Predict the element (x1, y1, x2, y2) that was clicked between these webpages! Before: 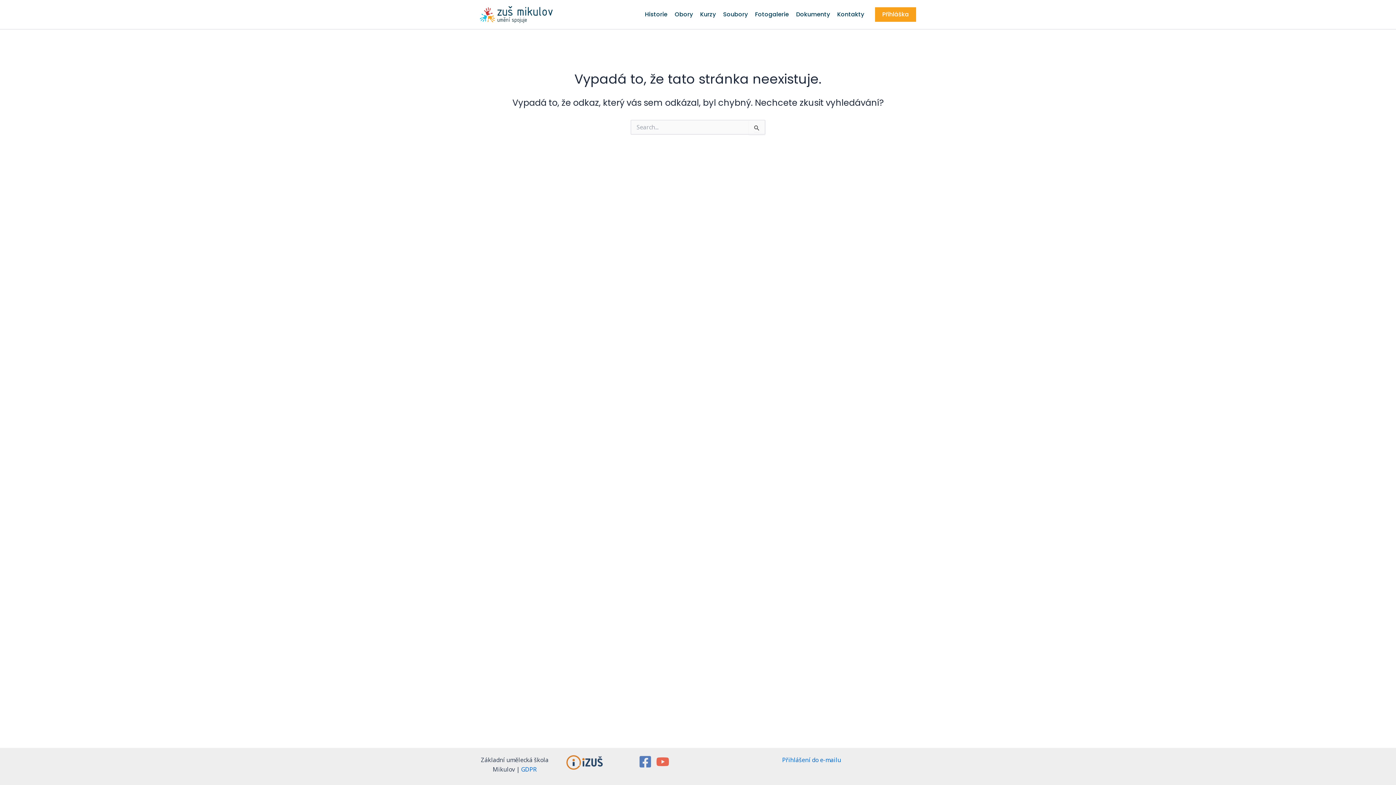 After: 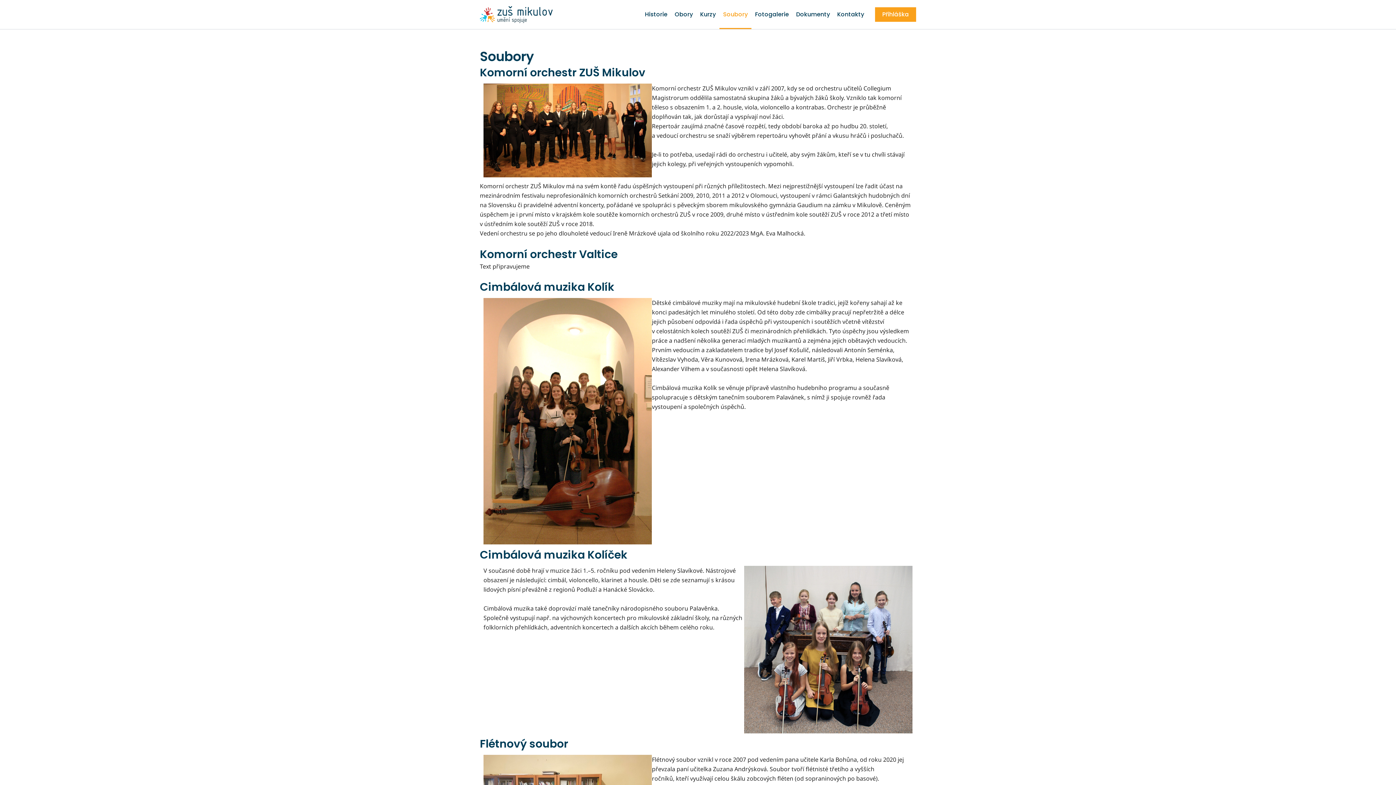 Action: label: Soubory bbox: (719, 0, 751, 29)